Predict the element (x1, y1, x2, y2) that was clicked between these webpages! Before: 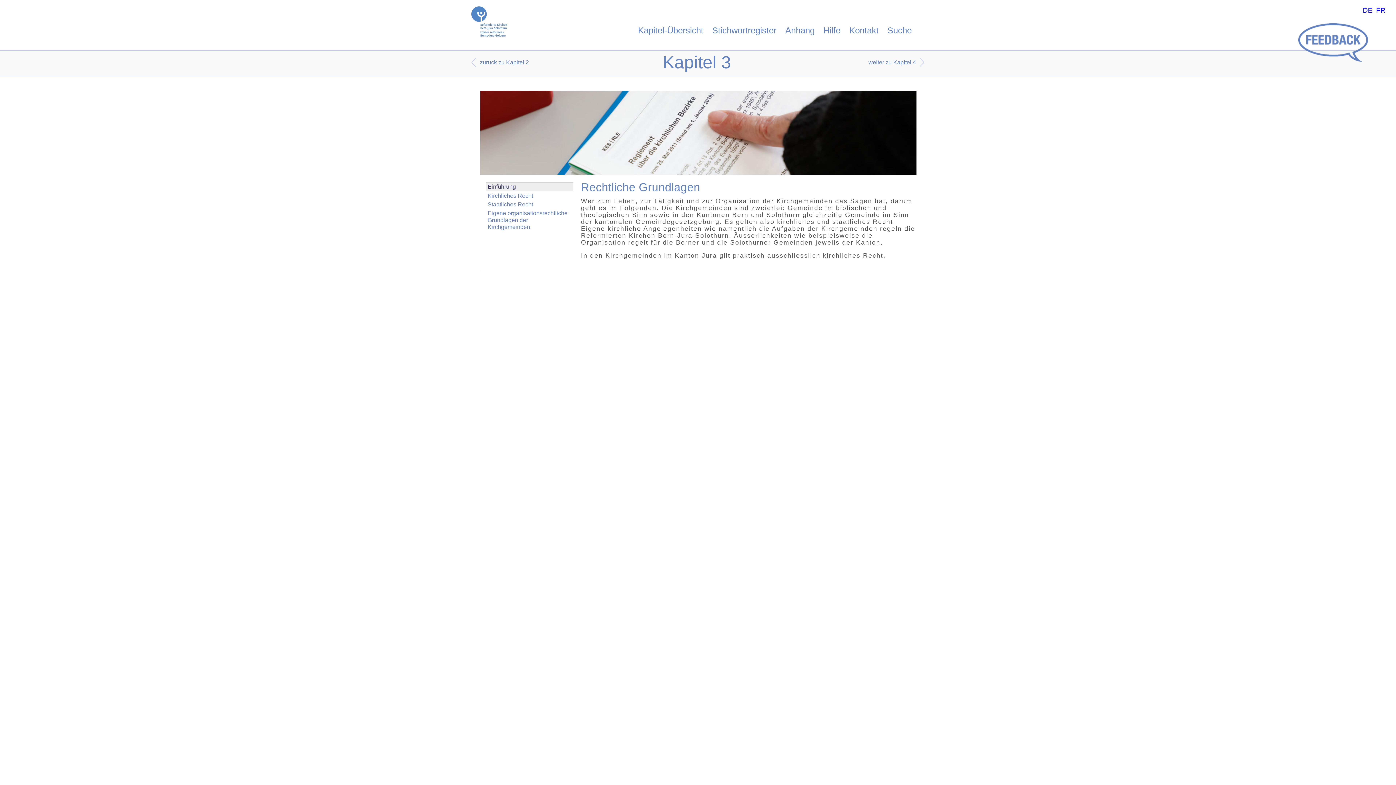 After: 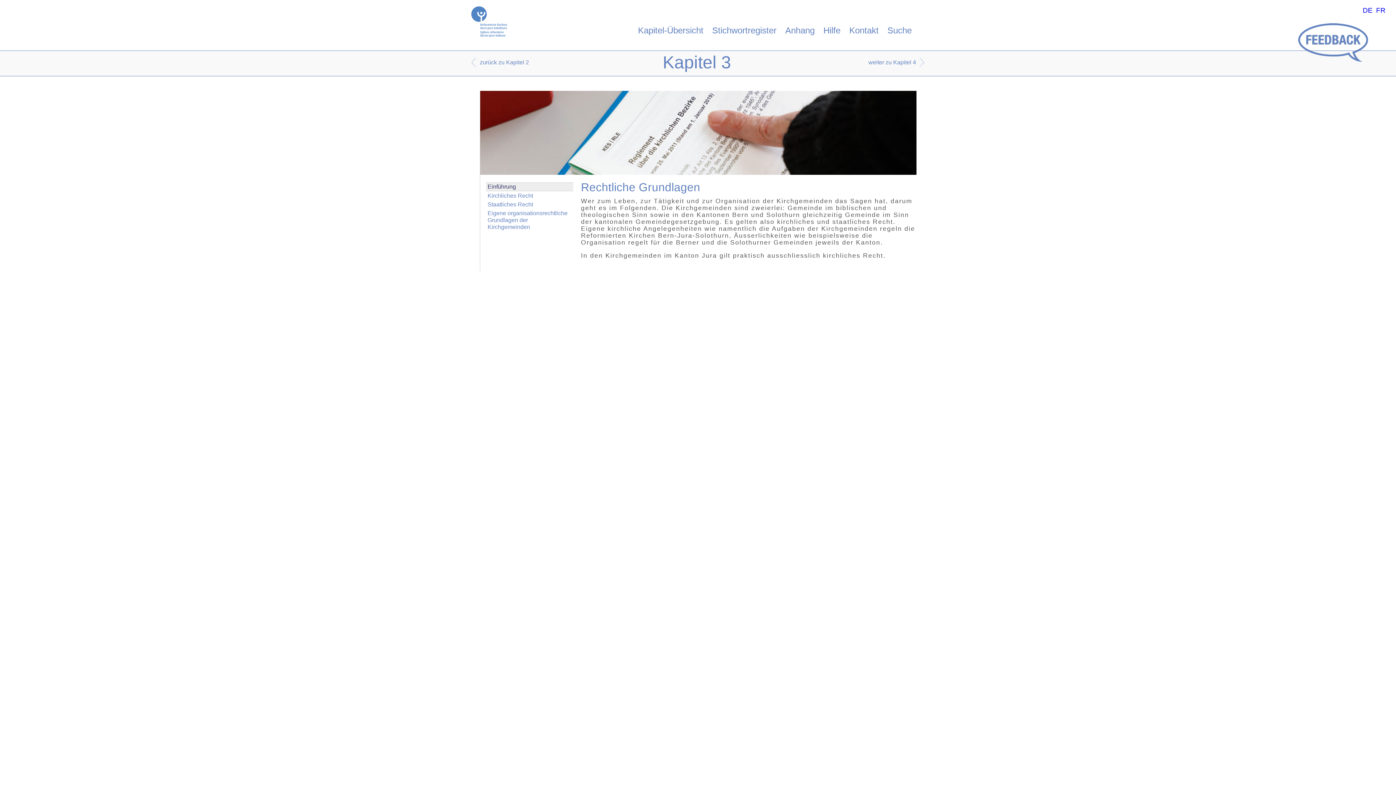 Action: bbox: (1363, 6, 1372, 14) label: DE